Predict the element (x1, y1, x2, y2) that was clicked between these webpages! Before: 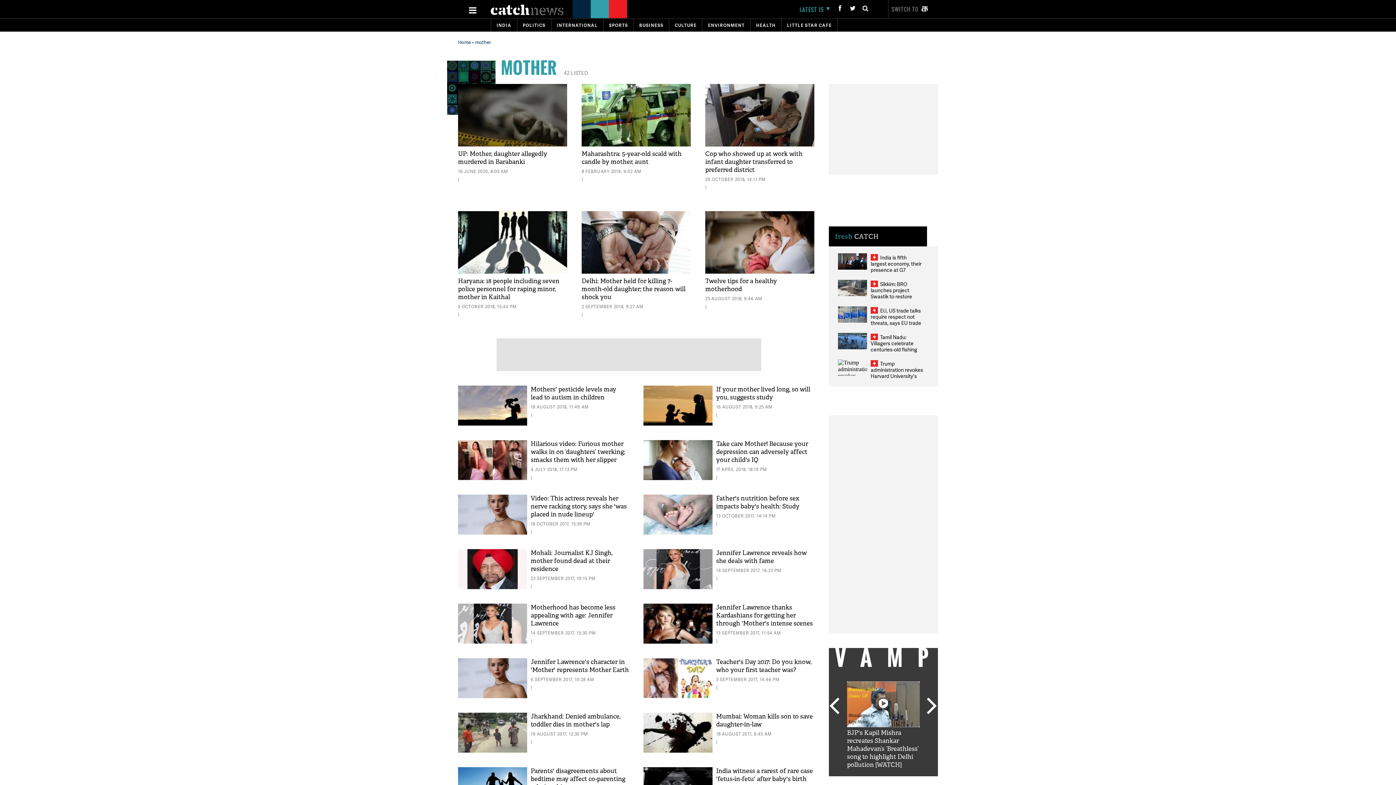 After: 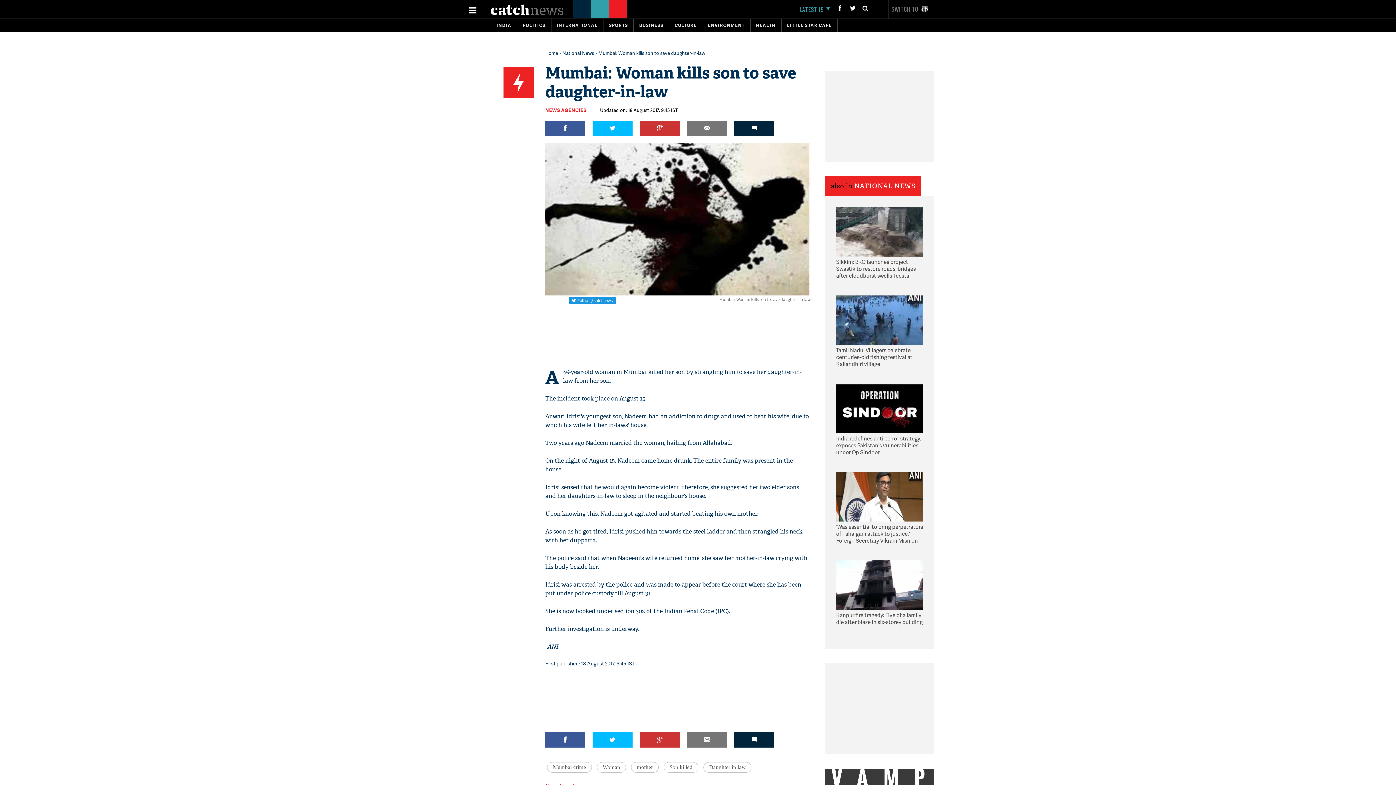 Action: bbox: (643, 713, 712, 753)